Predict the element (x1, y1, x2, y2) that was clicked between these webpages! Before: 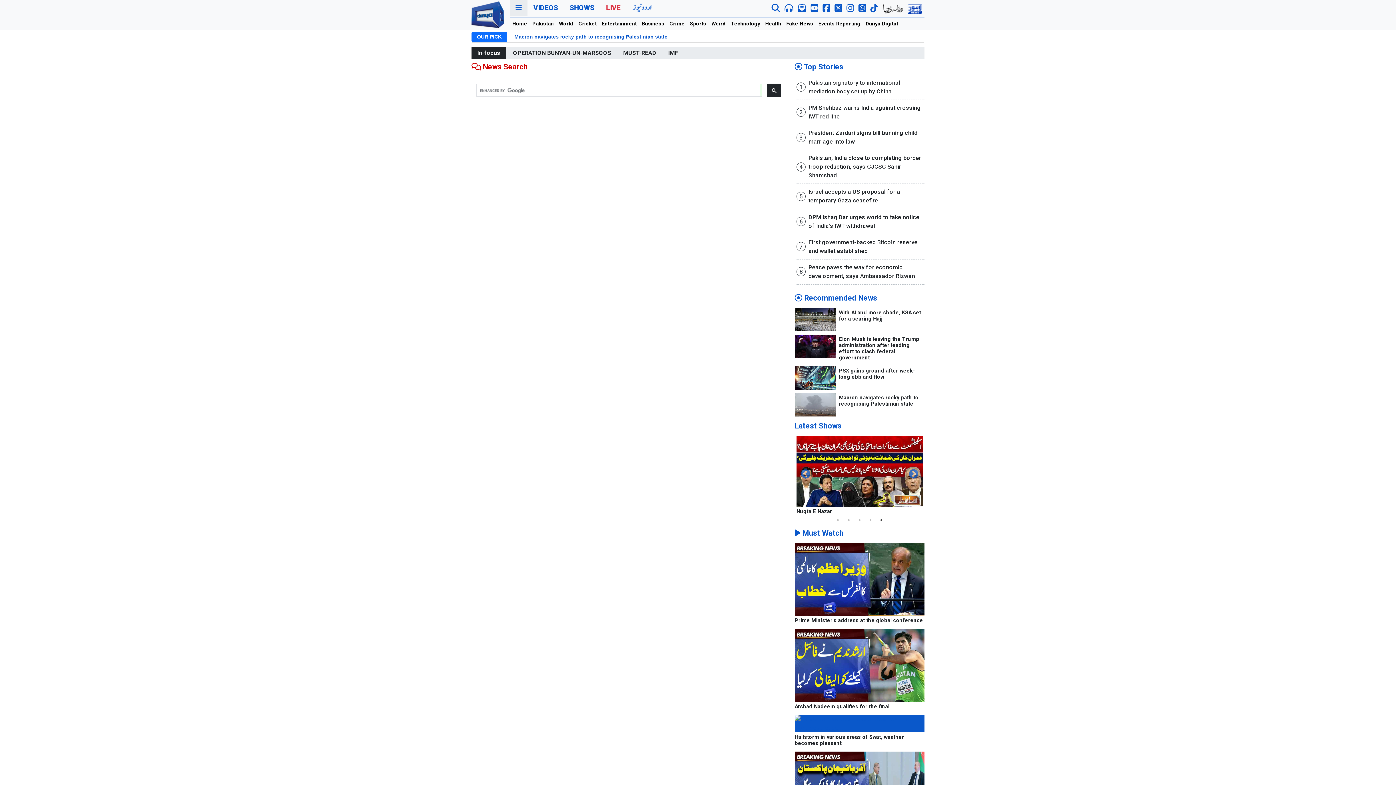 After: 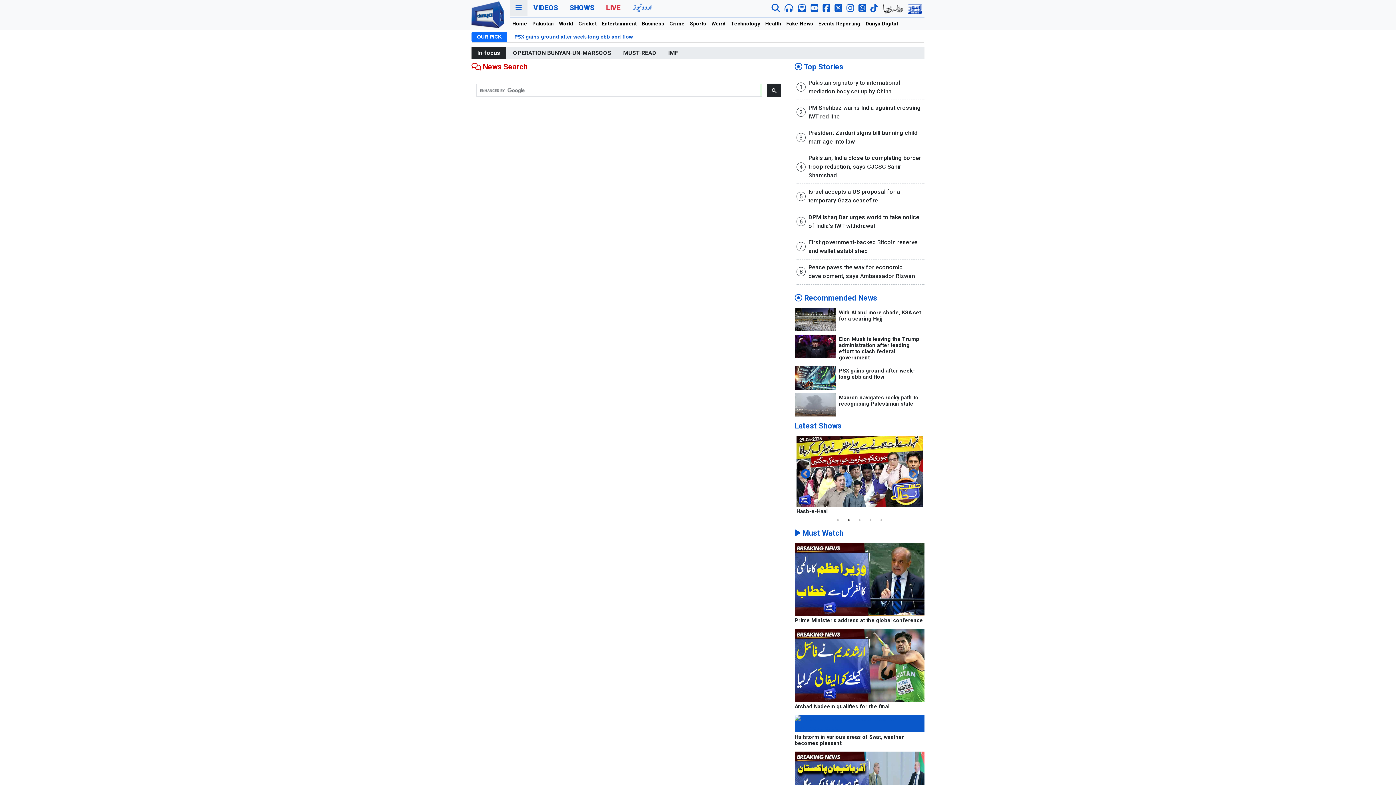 Action: bbox: (798, 467, 813, 481) label: Previous